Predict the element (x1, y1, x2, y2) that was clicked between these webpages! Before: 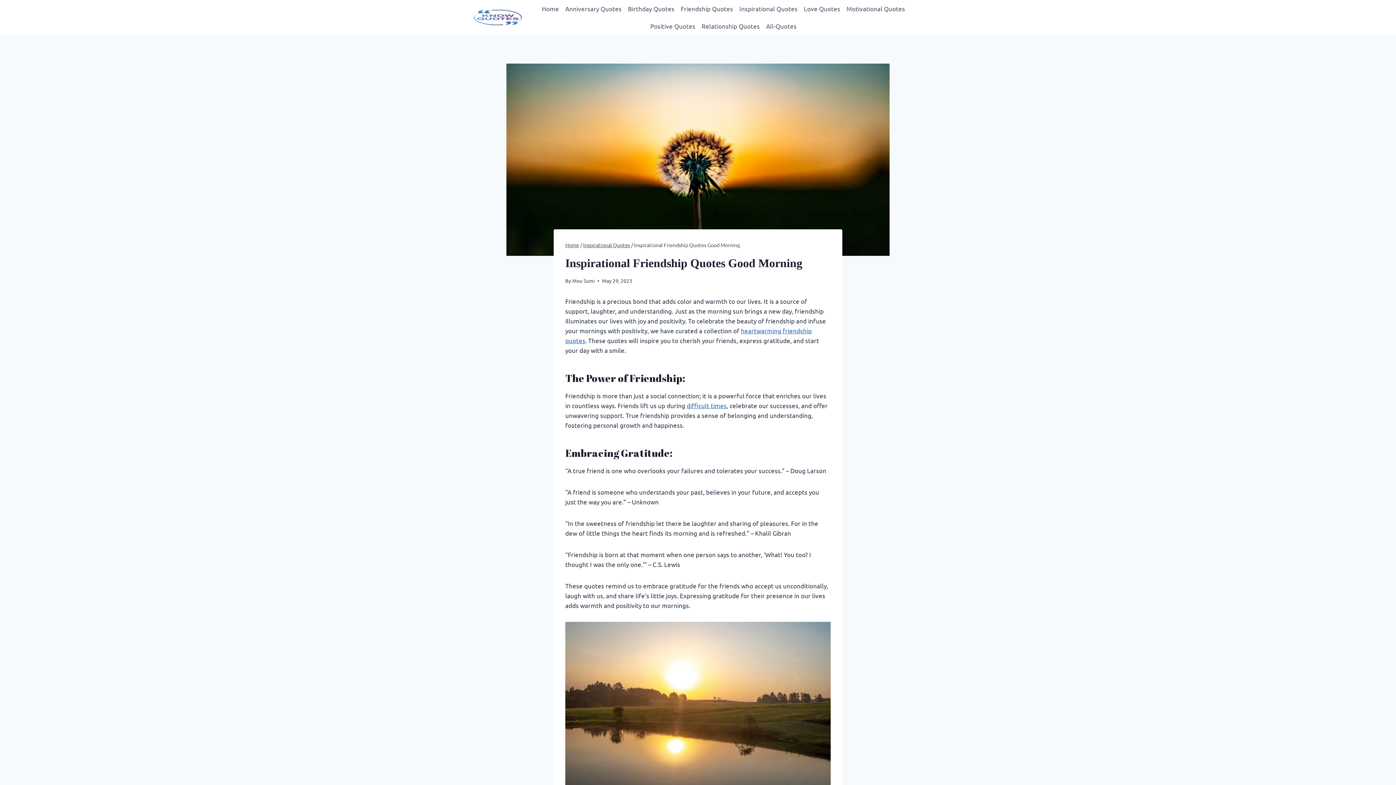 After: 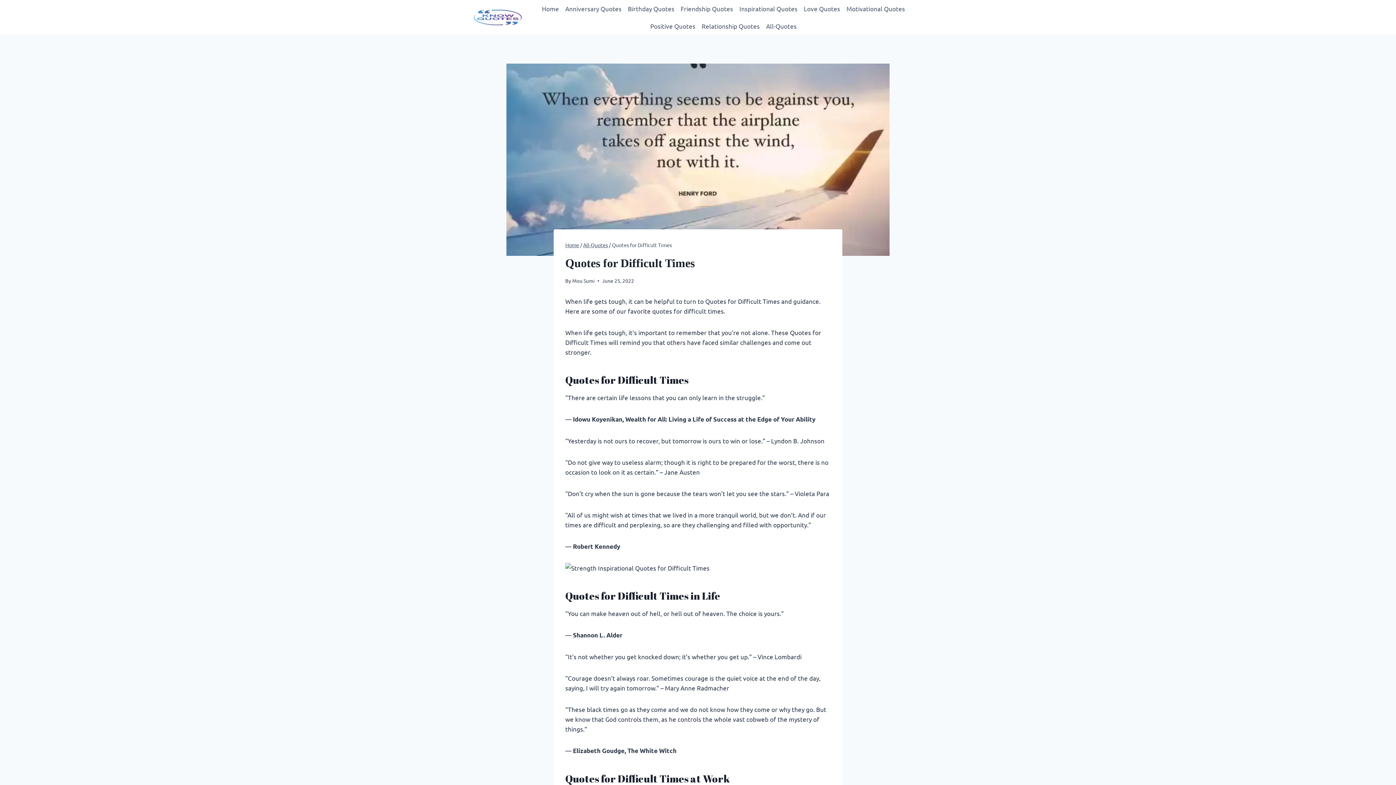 Action: bbox: (686, 401, 726, 409) label: difficult times